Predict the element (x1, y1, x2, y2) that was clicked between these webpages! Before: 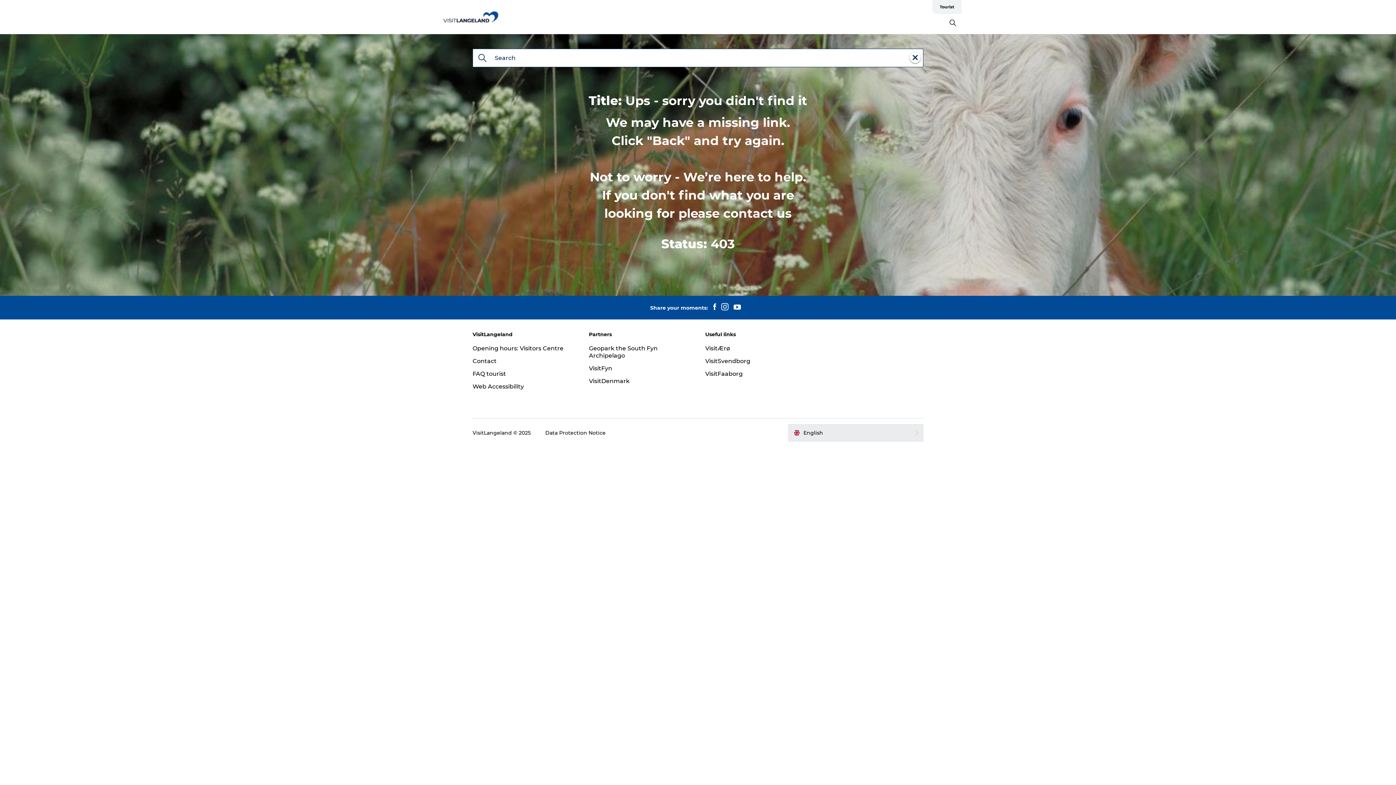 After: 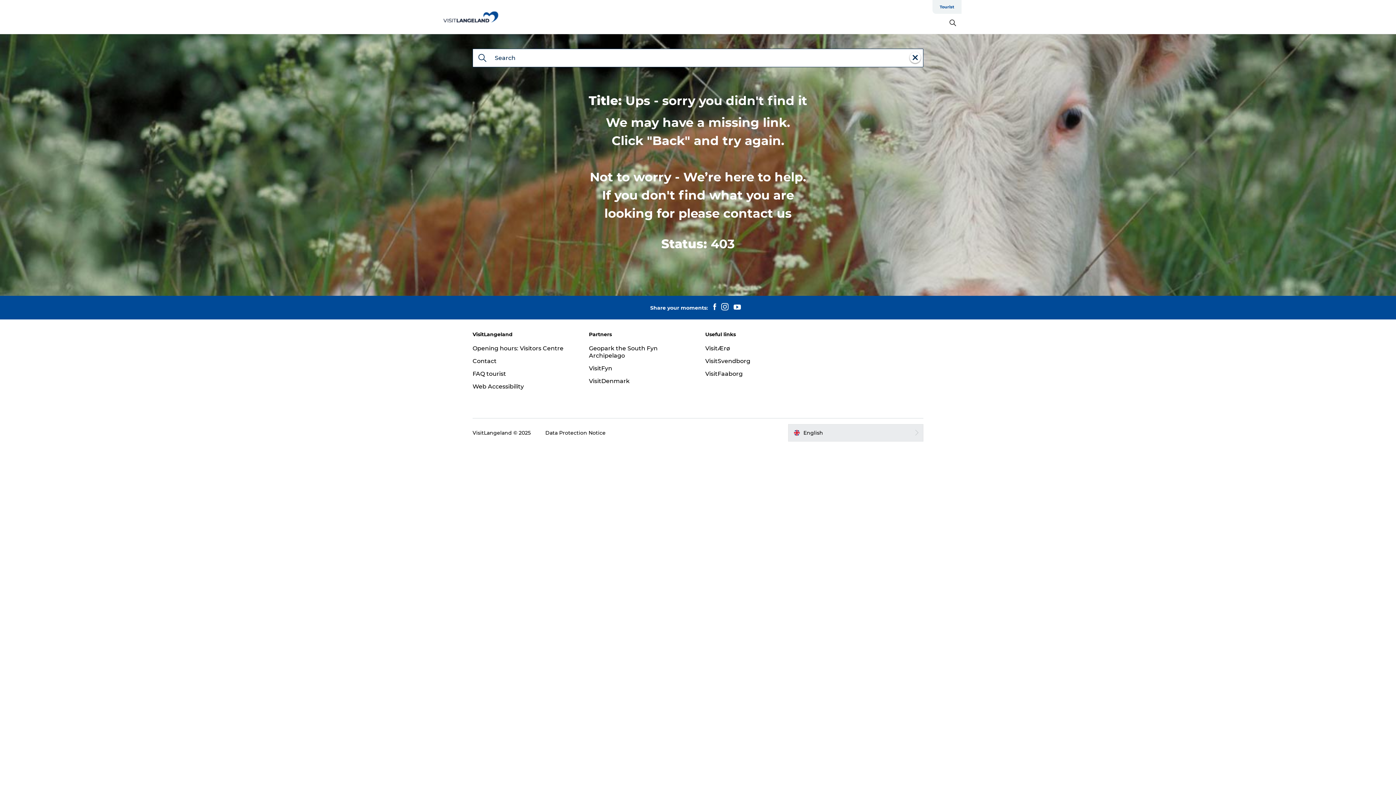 Action: label: Tourist bbox: (936, 0, 958, 13)